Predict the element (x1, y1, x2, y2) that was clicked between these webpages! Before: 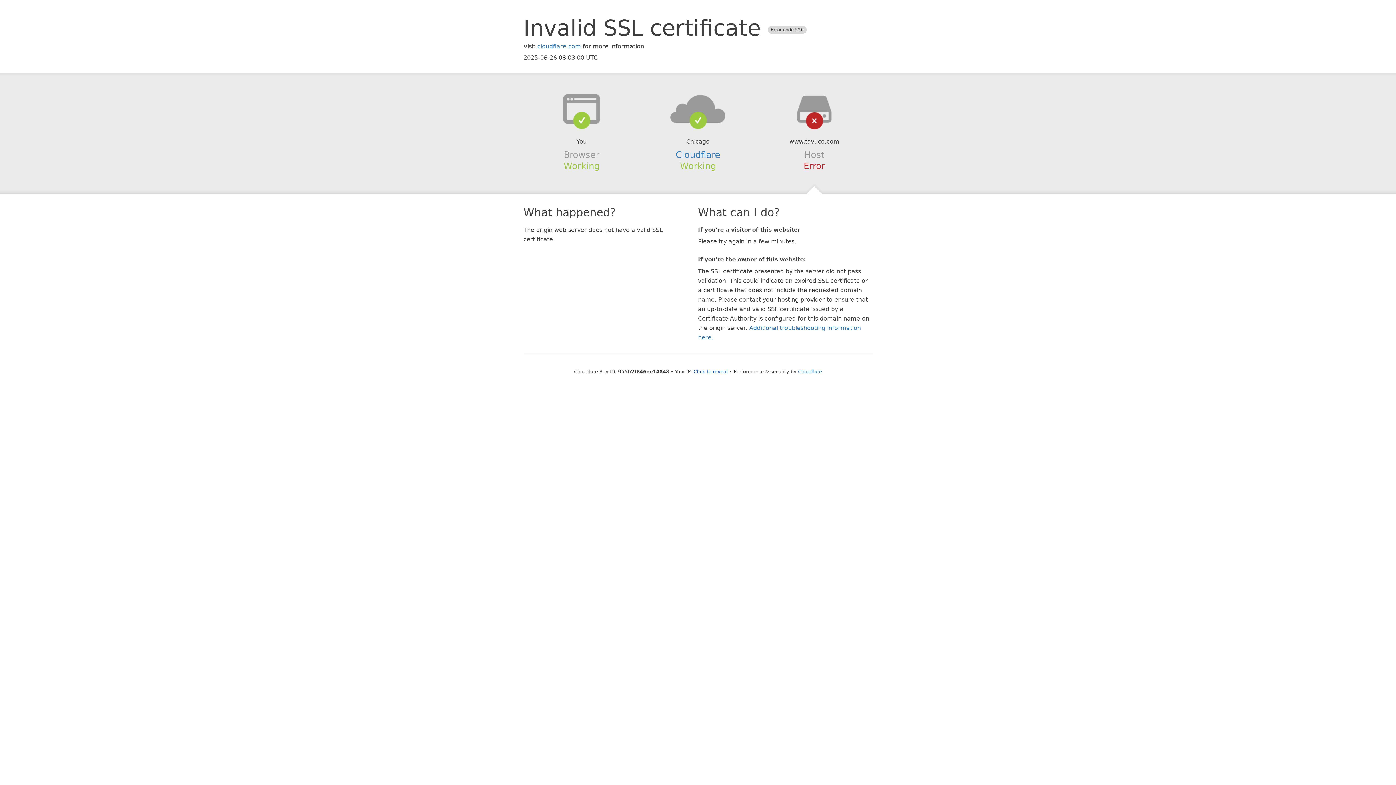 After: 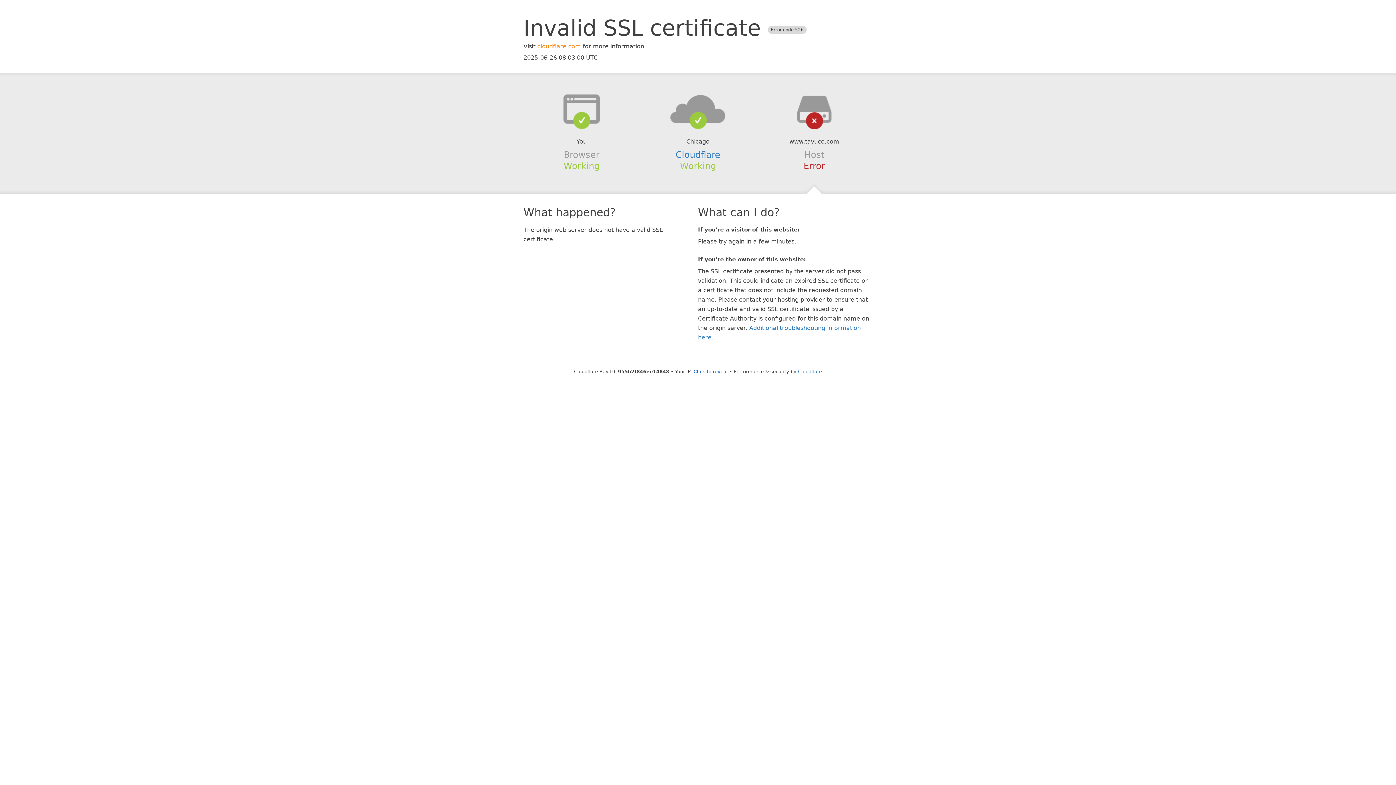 Action: bbox: (537, 42, 581, 49) label: cloudflare.com